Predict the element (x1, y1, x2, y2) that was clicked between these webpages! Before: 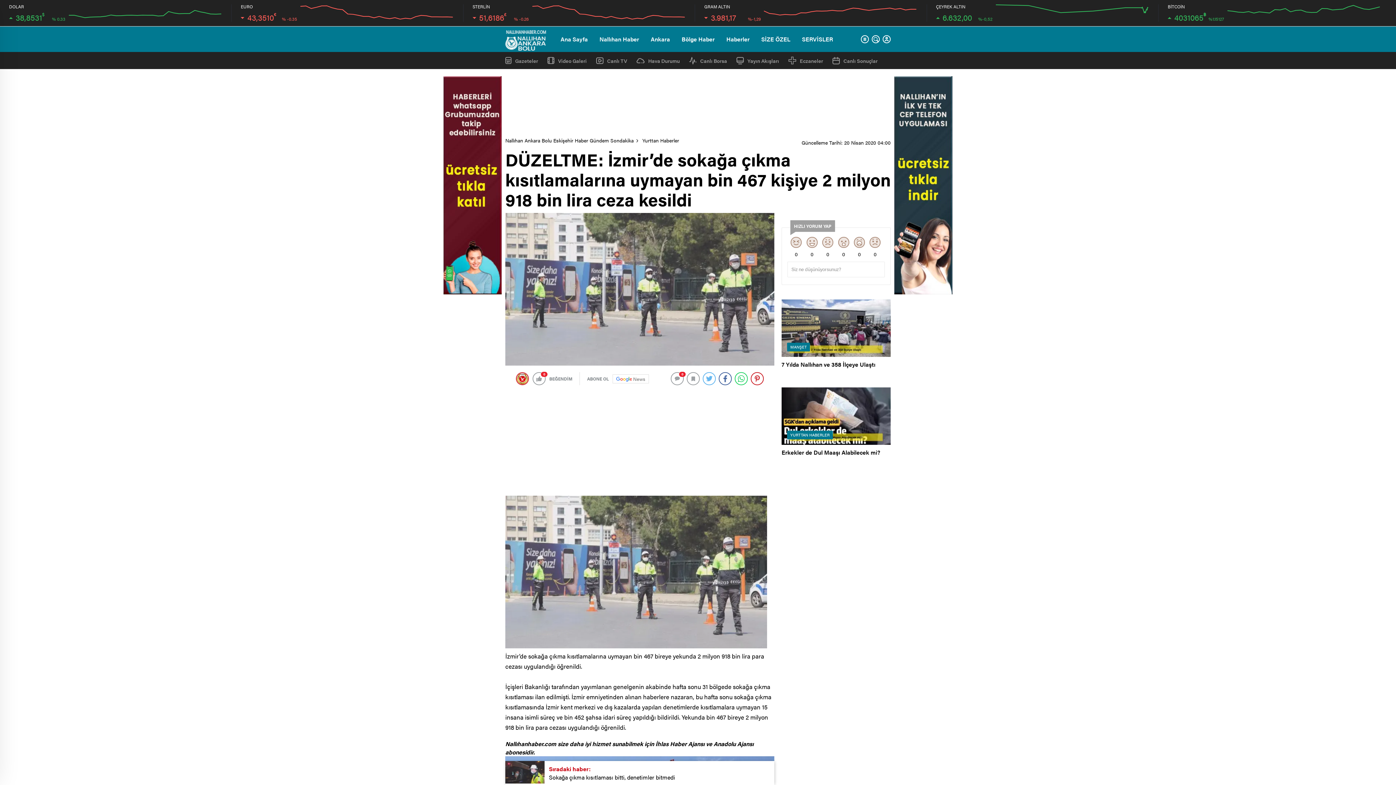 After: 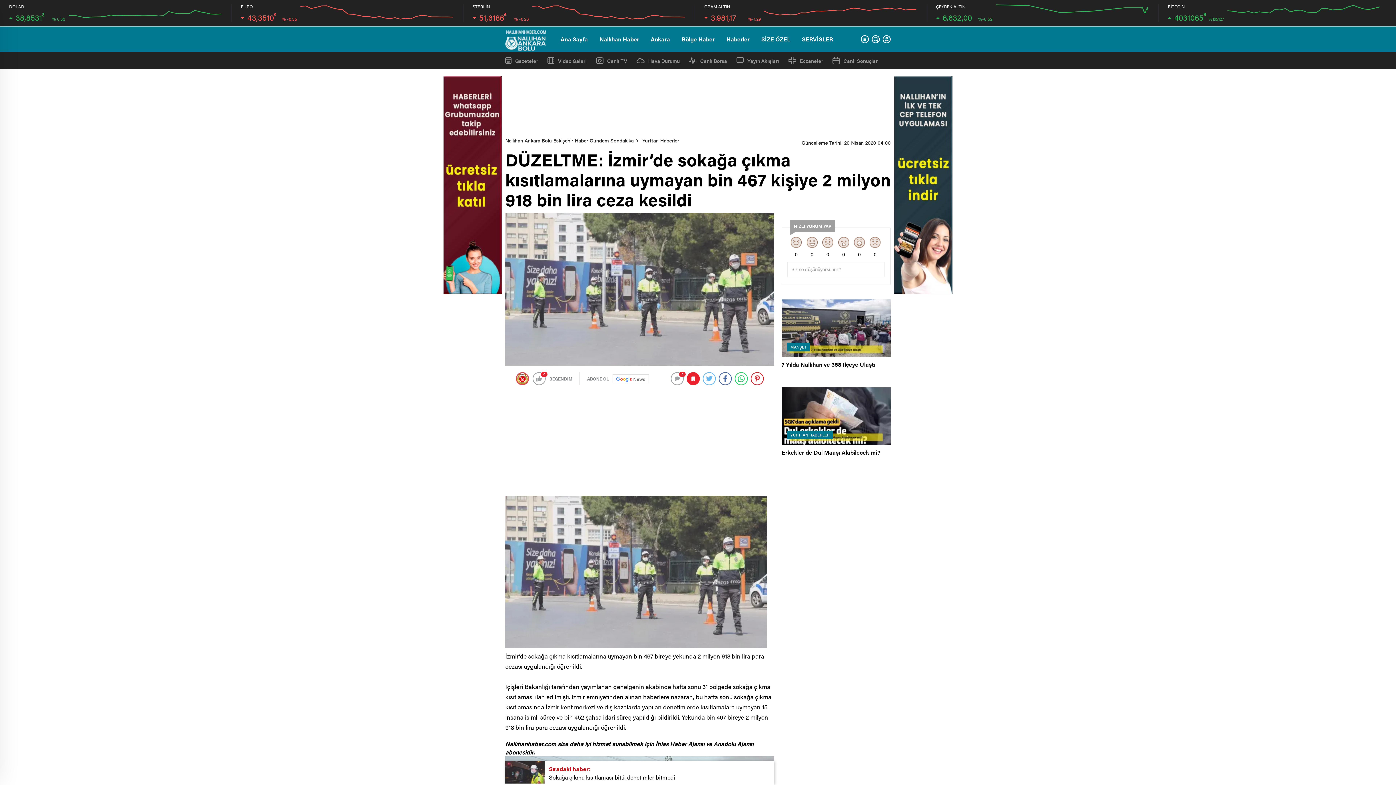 Action: bbox: (686, 372, 700, 385)